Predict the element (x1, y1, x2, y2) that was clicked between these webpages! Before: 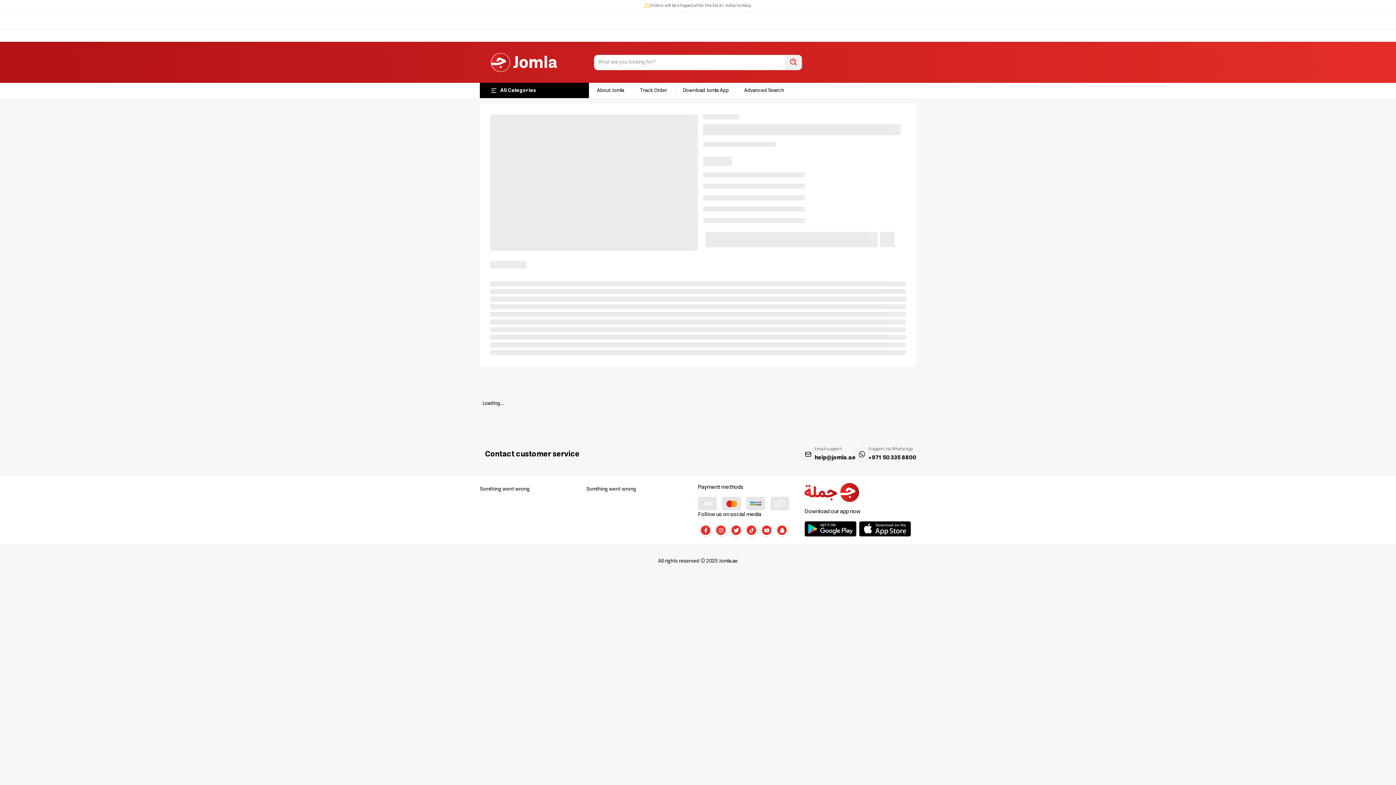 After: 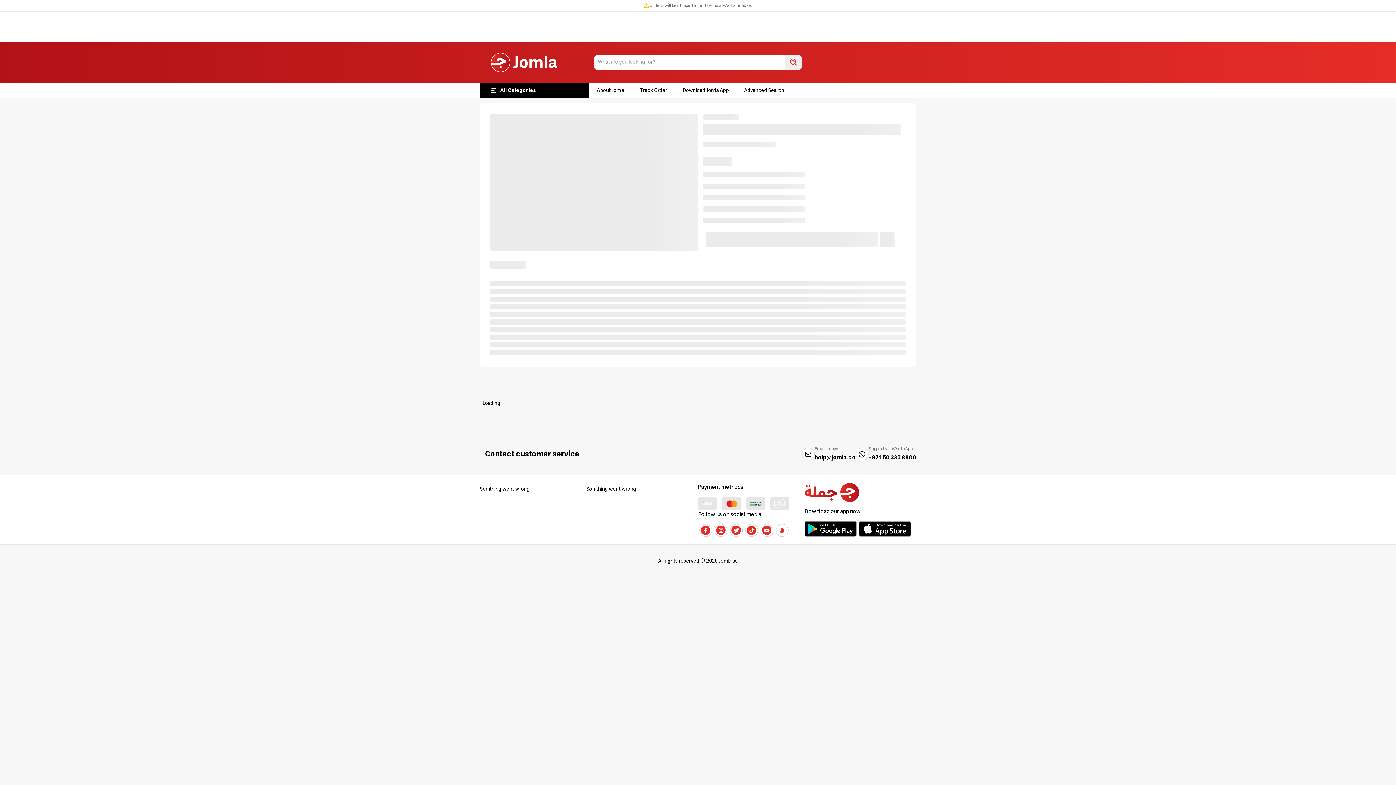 Action: bbox: (774, 524, 789, 536) label: Snapchat